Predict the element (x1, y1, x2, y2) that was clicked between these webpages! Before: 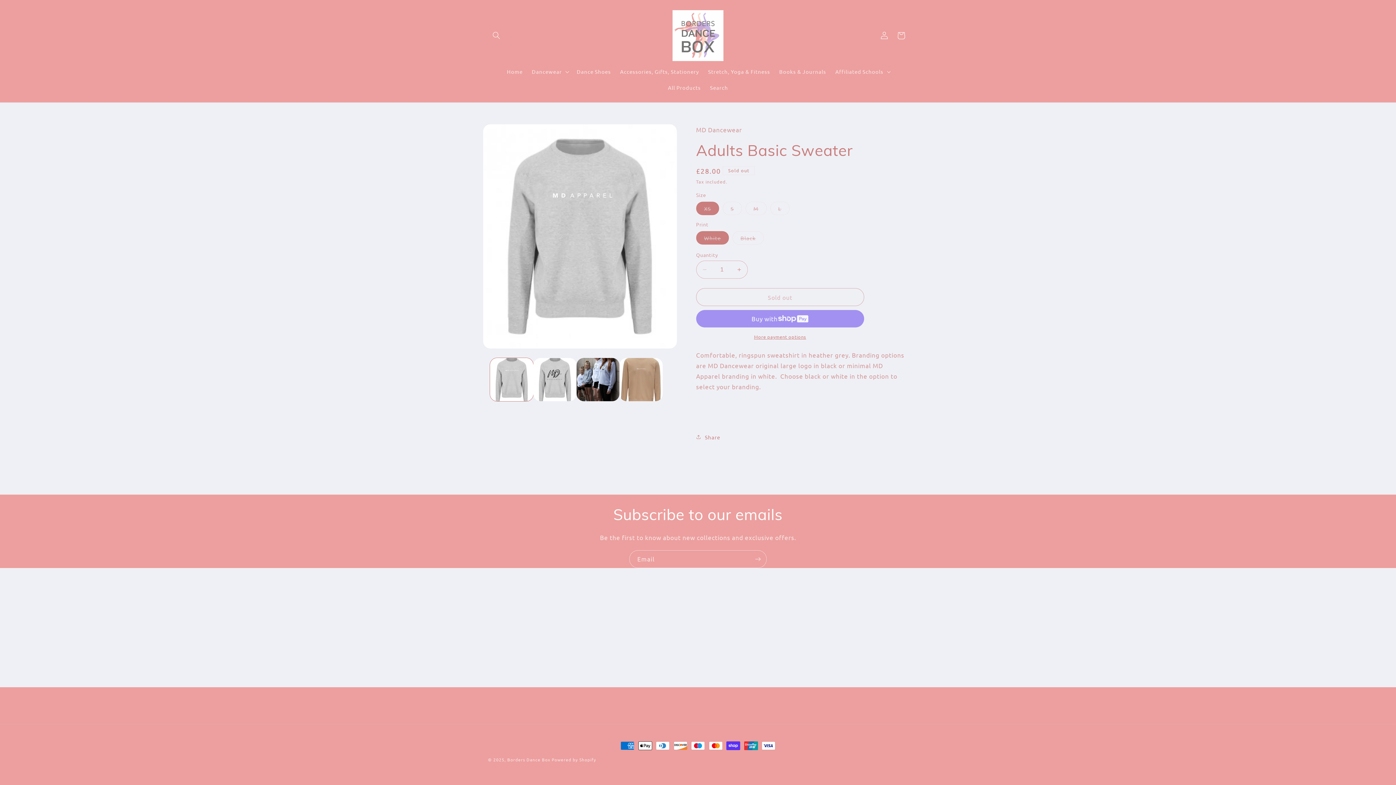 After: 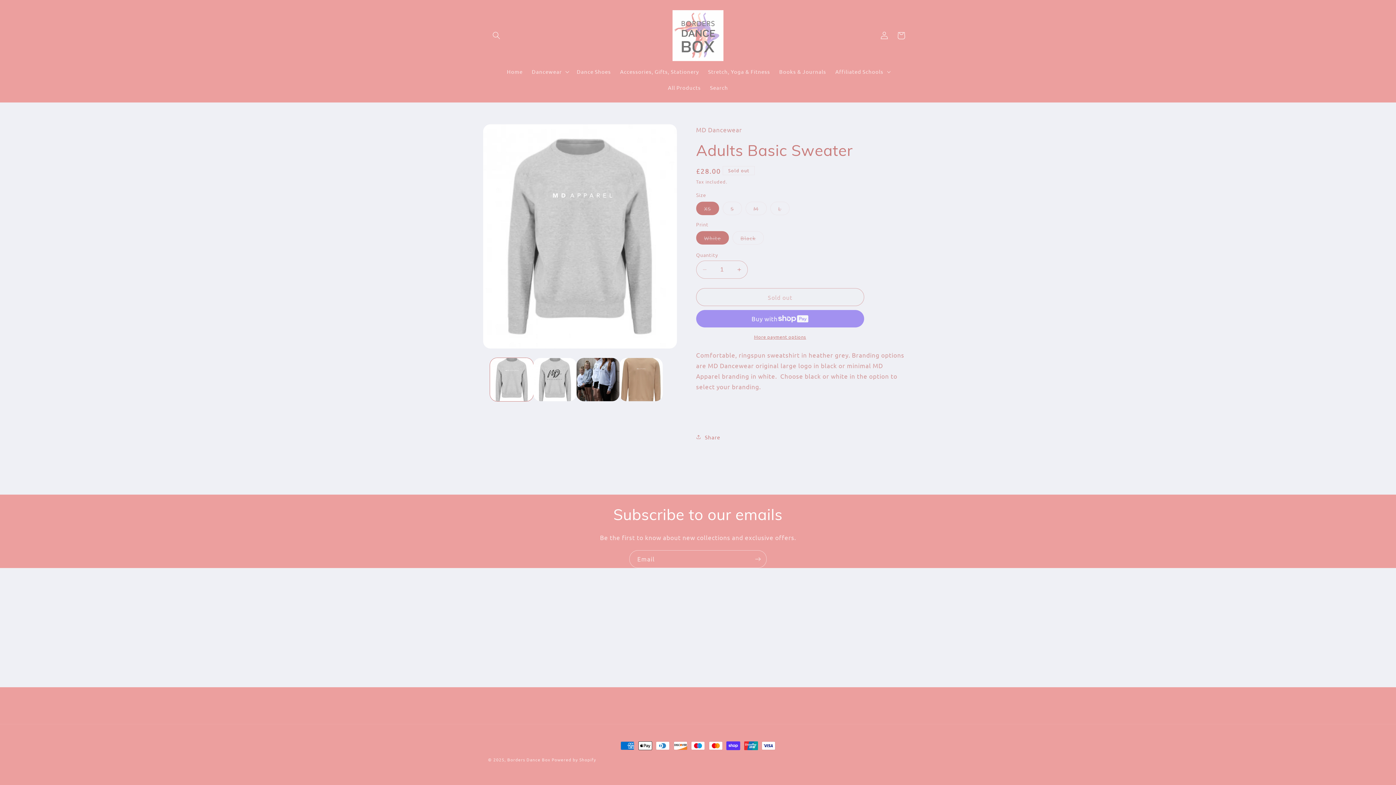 Action: bbox: (696, 333, 864, 340) label: More payment options